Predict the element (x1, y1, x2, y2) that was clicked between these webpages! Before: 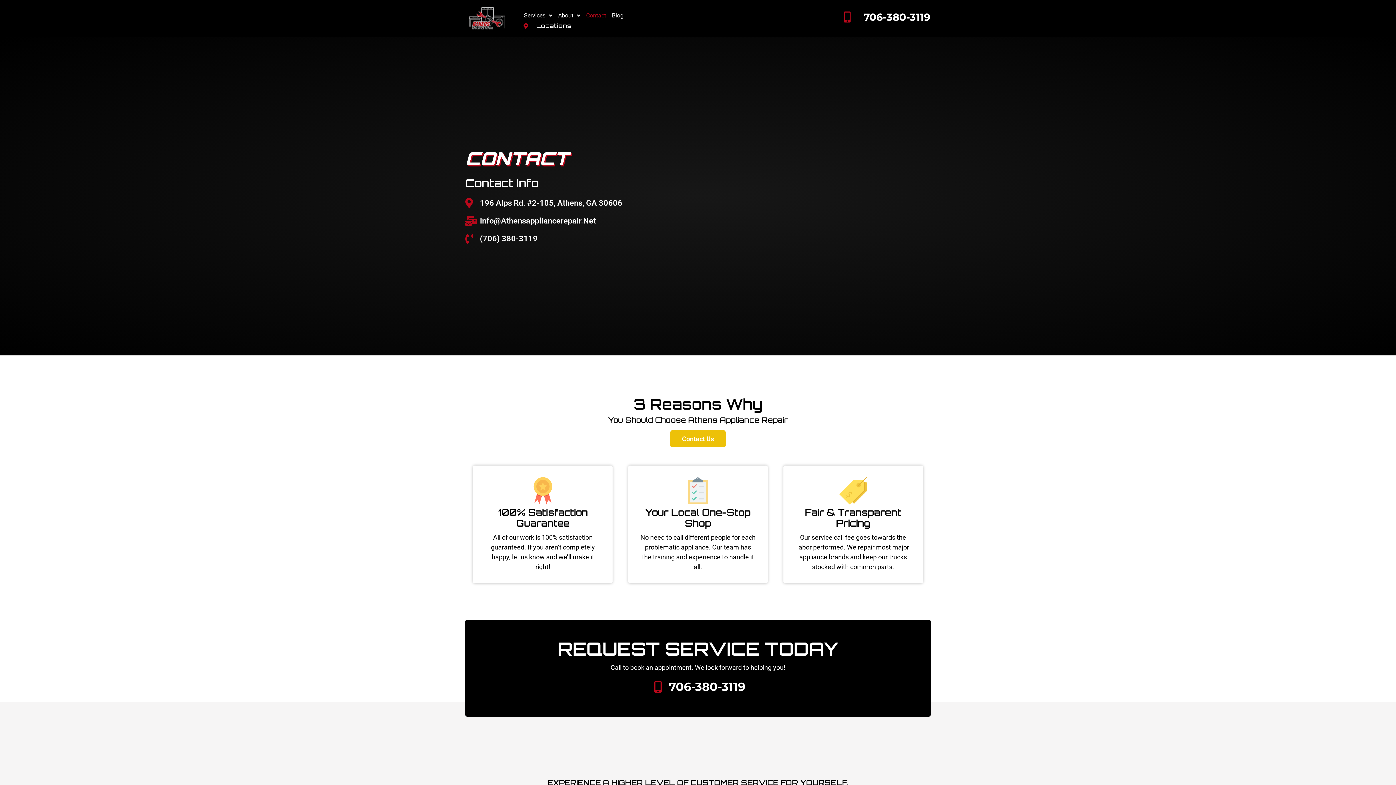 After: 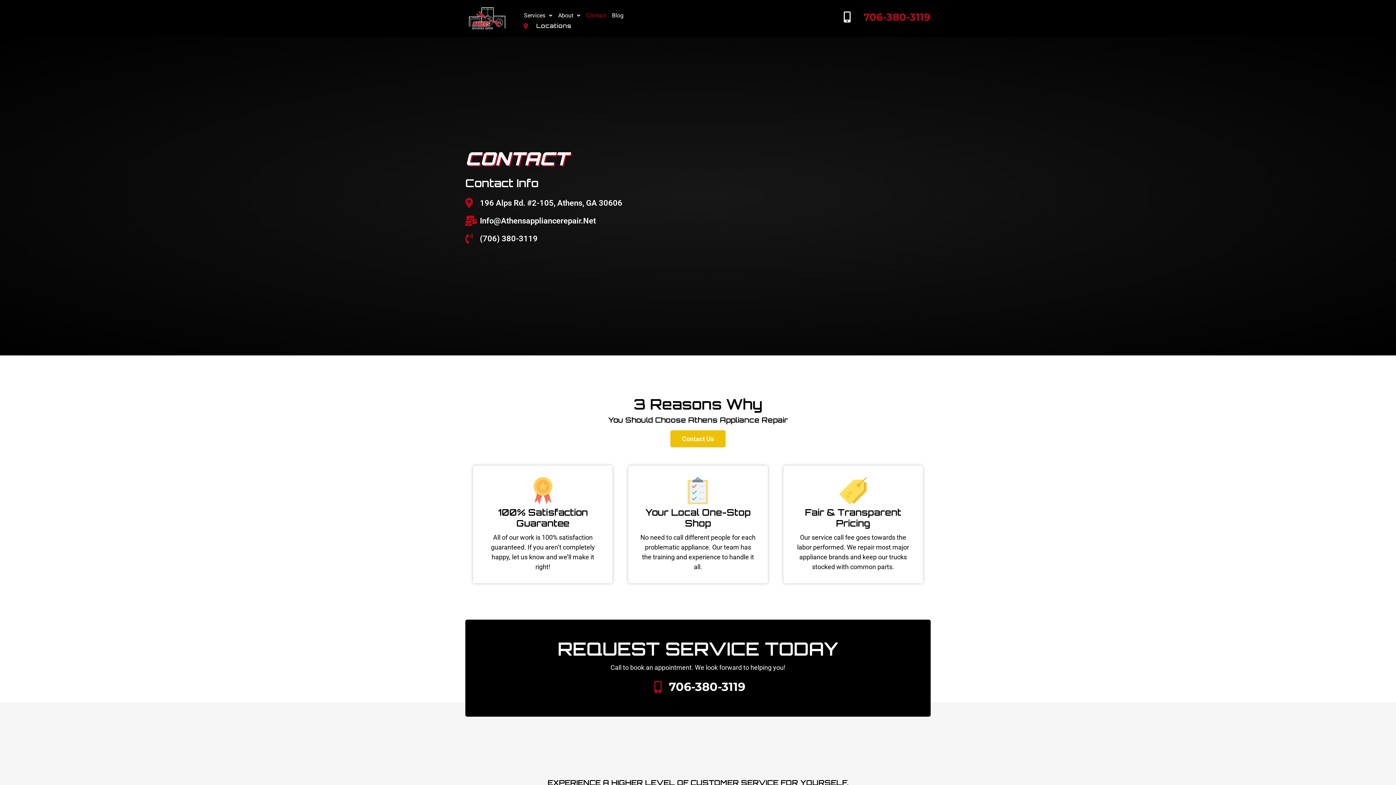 Action: label: 706-380-3119 bbox: (843, 9, 930, 24)